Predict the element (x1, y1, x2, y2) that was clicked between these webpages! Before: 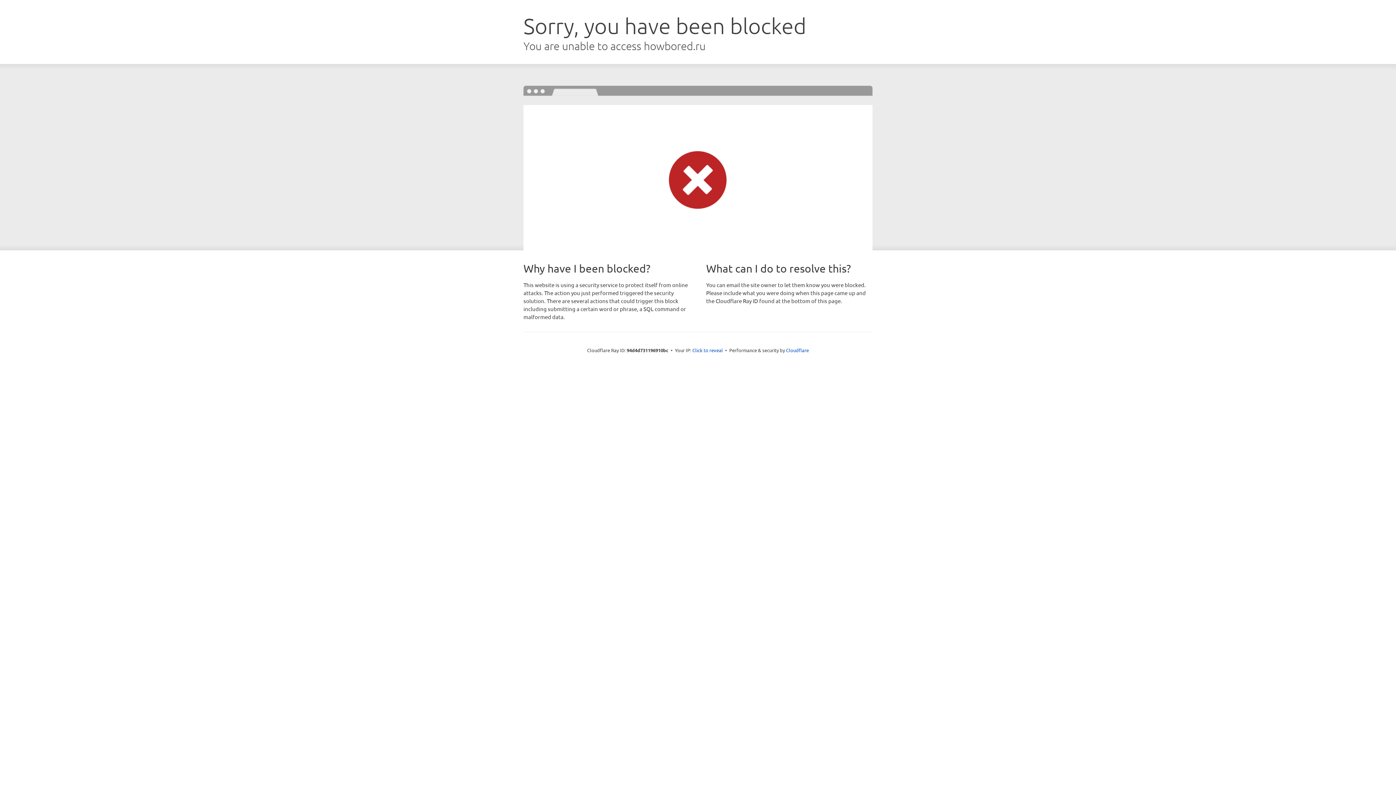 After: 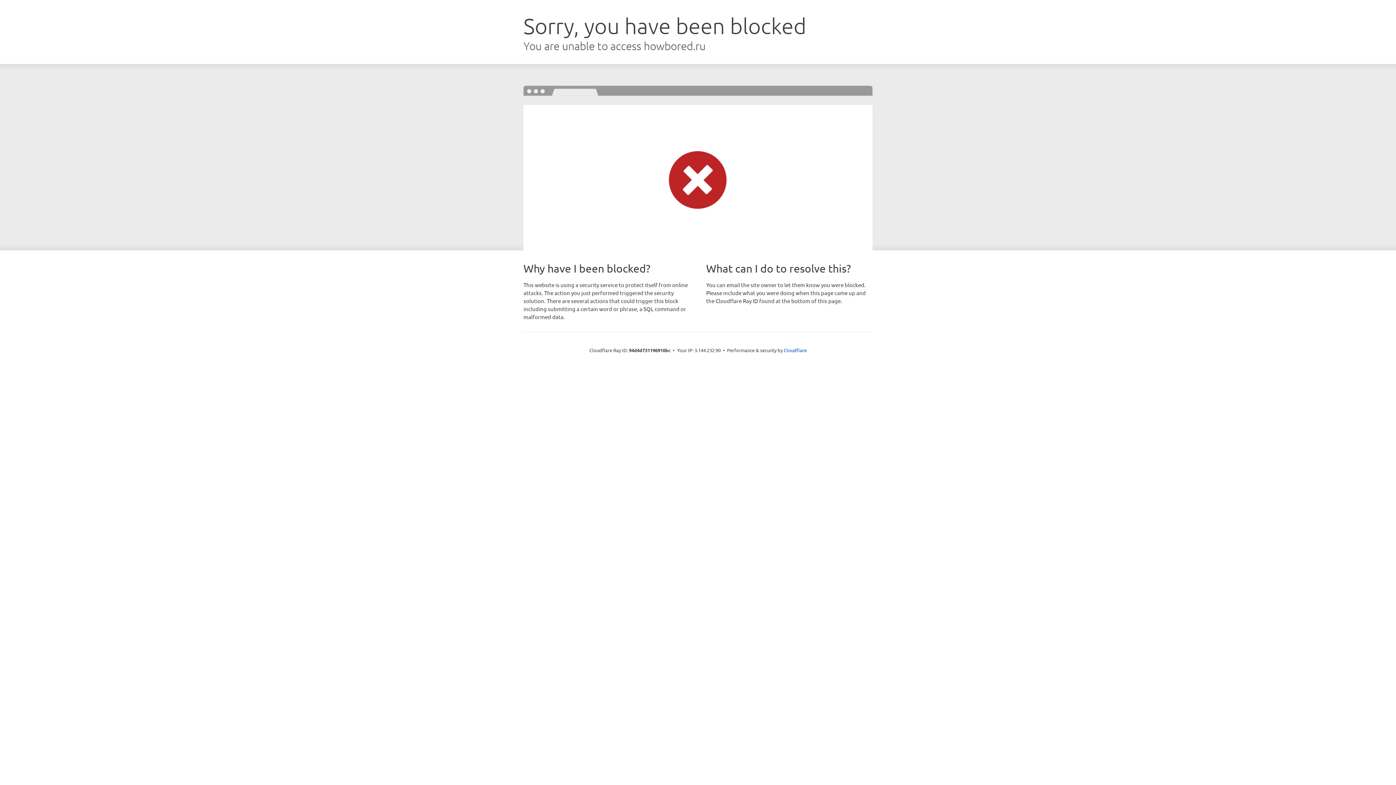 Action: label: Click to reveal bbox: (692, 346, 723, 353)